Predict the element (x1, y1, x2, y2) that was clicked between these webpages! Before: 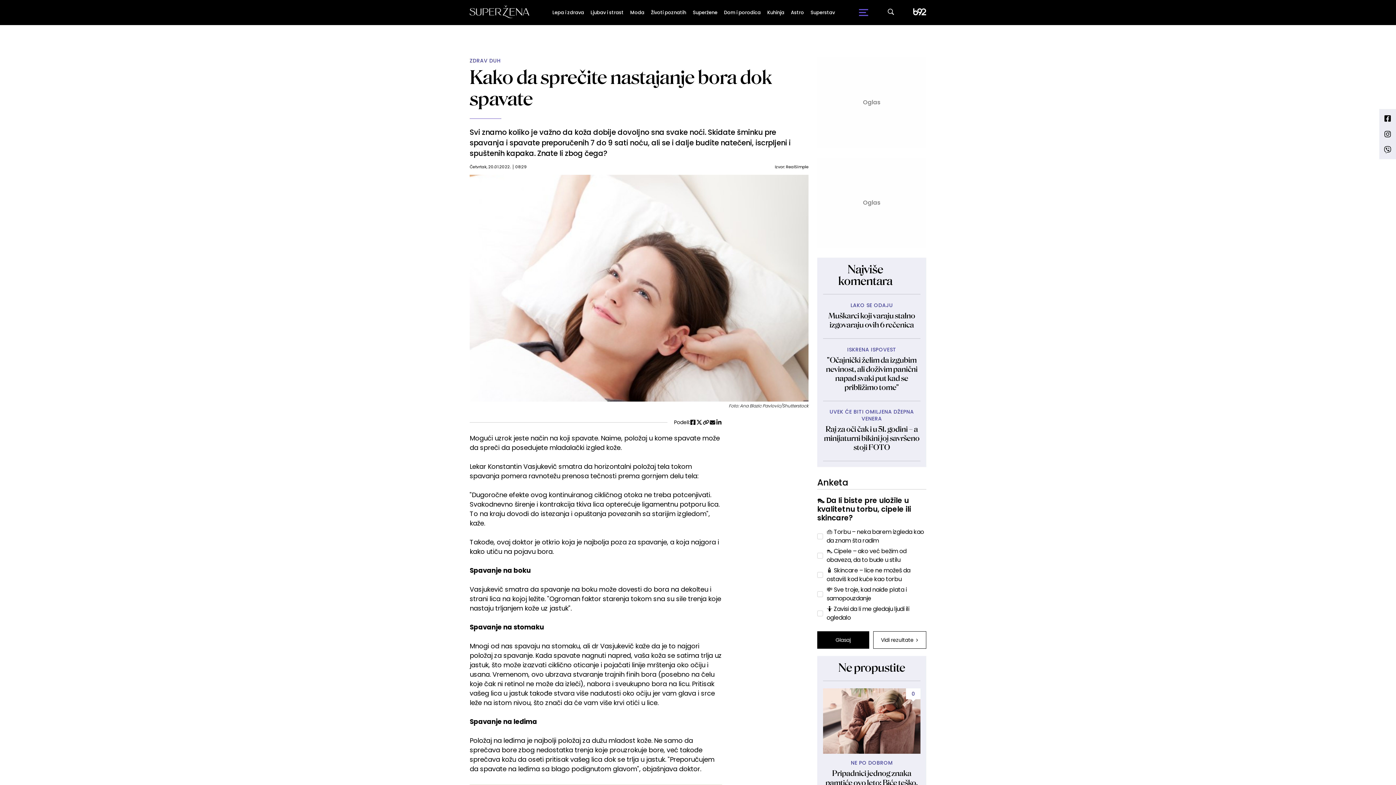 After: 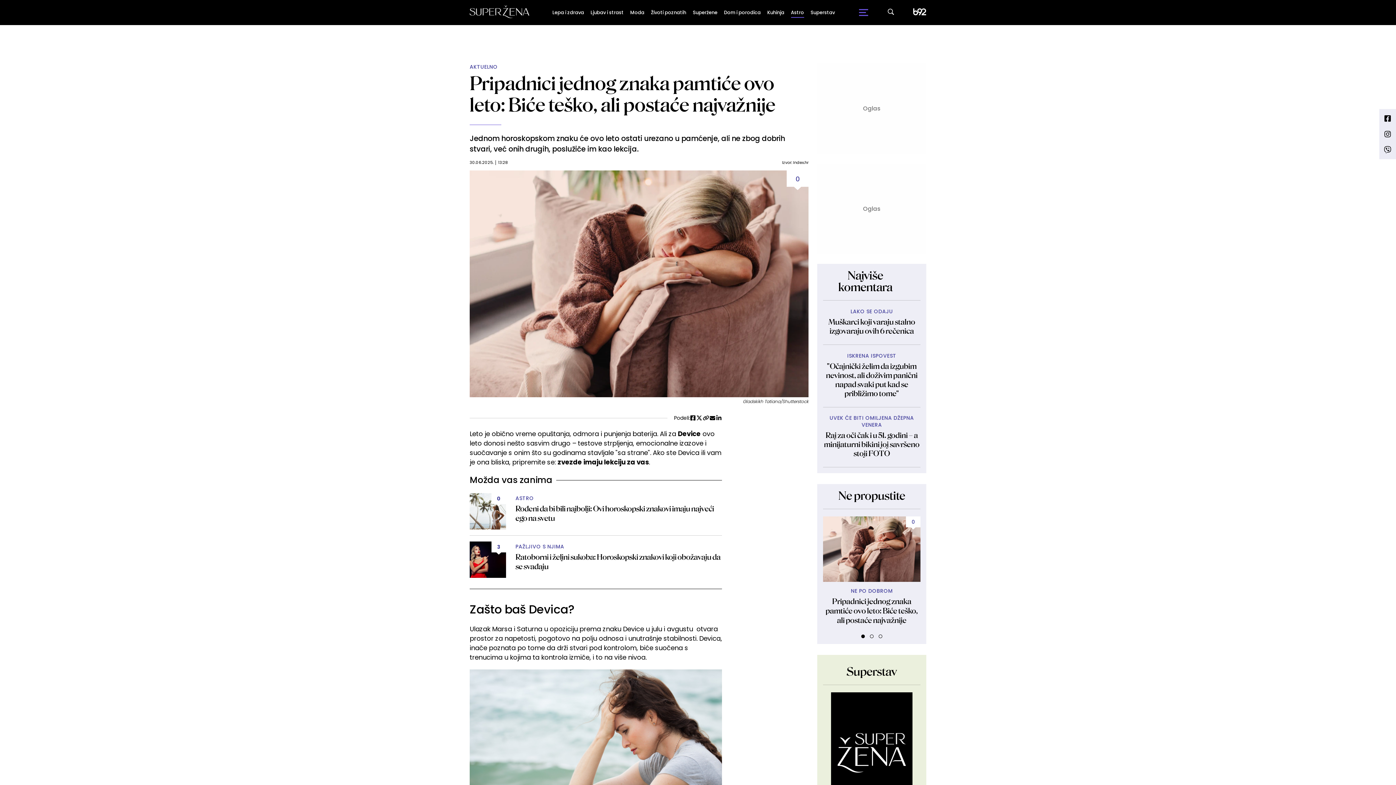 Action: bbox: (823, 688, 920, 754)